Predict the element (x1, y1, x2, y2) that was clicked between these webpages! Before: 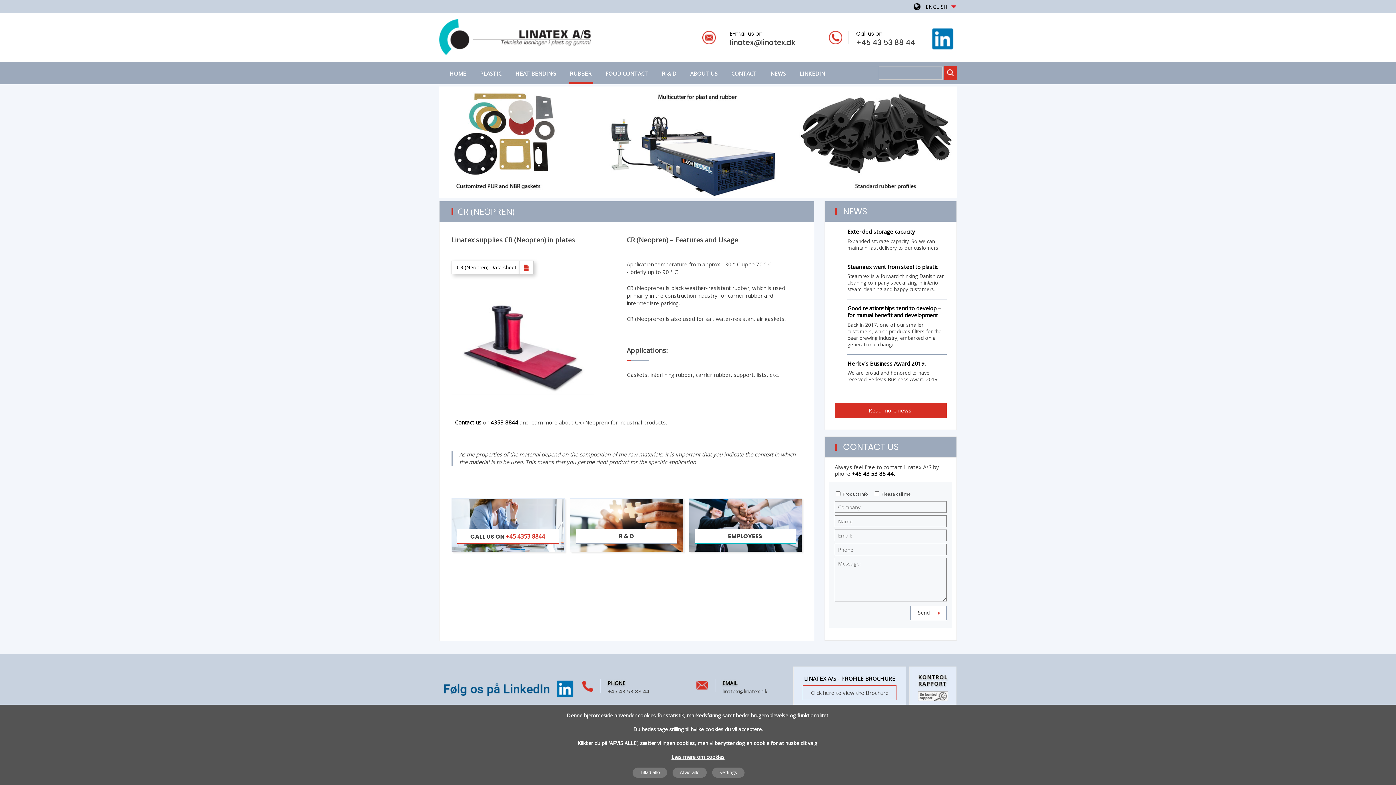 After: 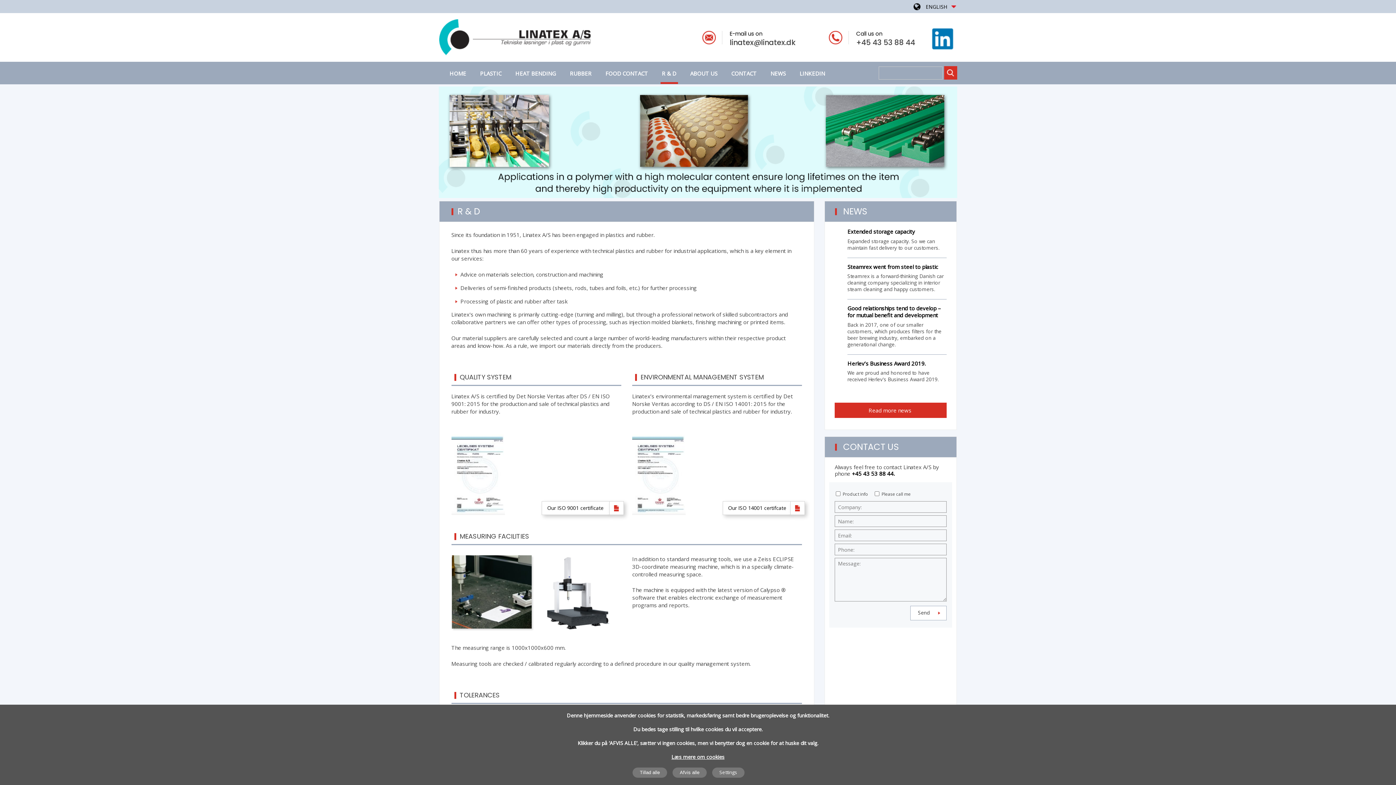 Action: bbox: (660, 61, 678, 84) label: R & D